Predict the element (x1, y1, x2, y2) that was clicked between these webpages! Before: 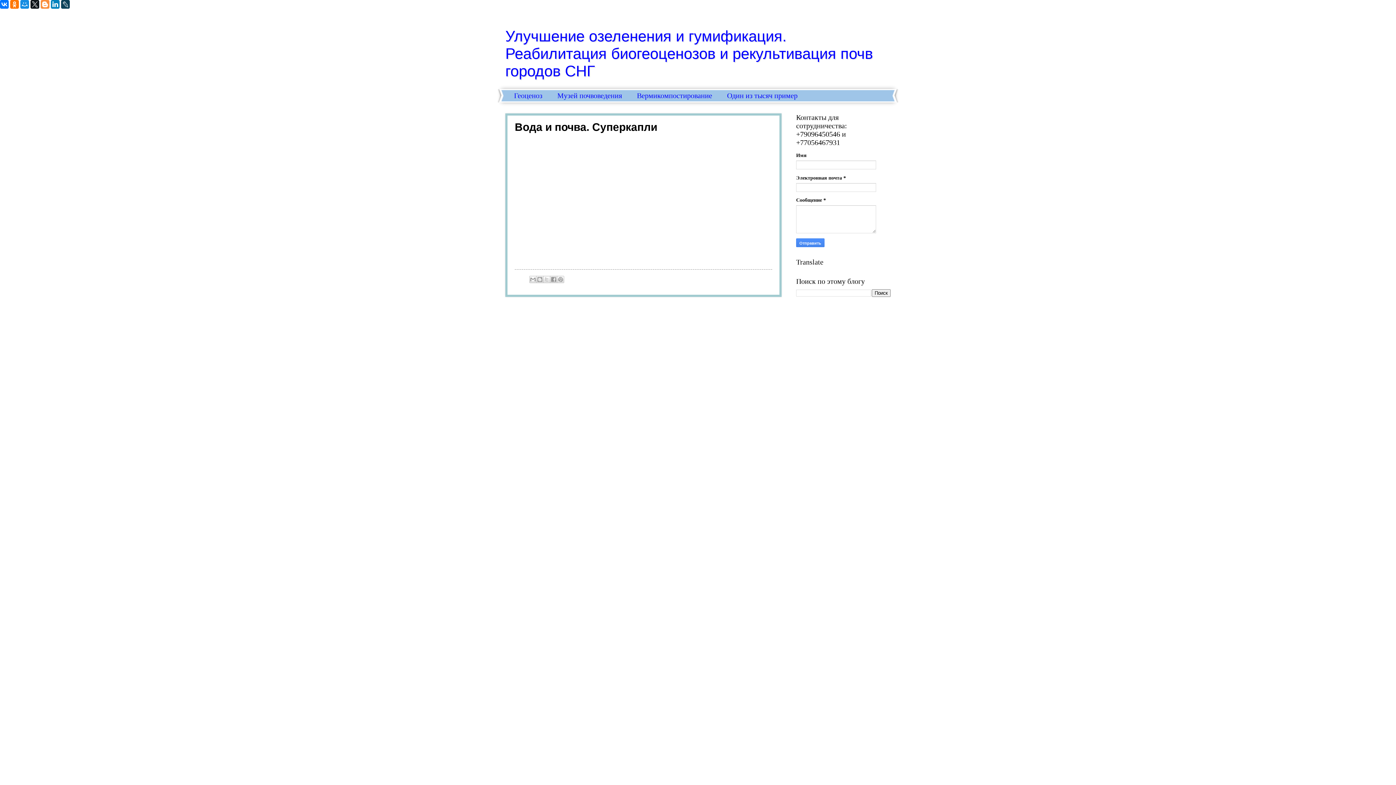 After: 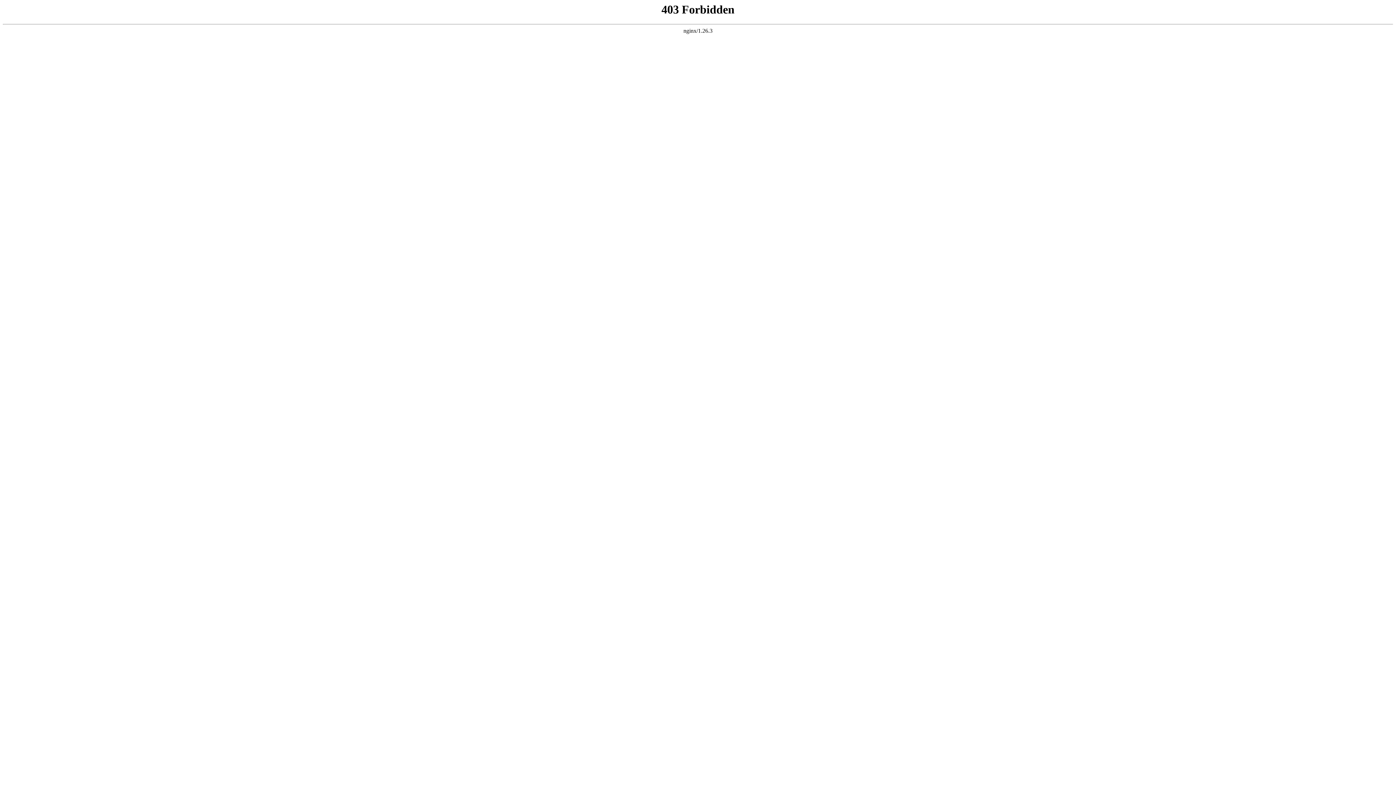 Action: bbox: (720, 89, 805, 101) label: Один из тысяч пример